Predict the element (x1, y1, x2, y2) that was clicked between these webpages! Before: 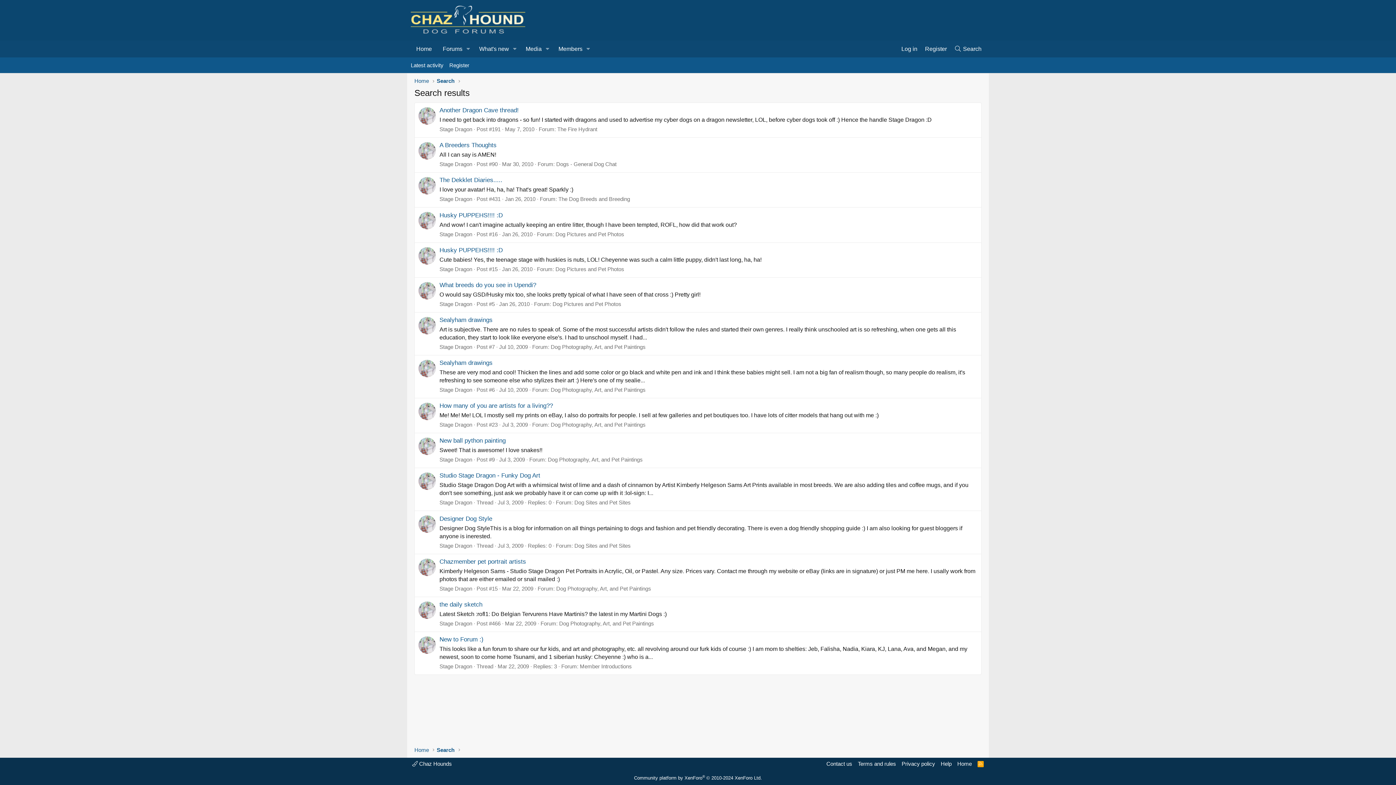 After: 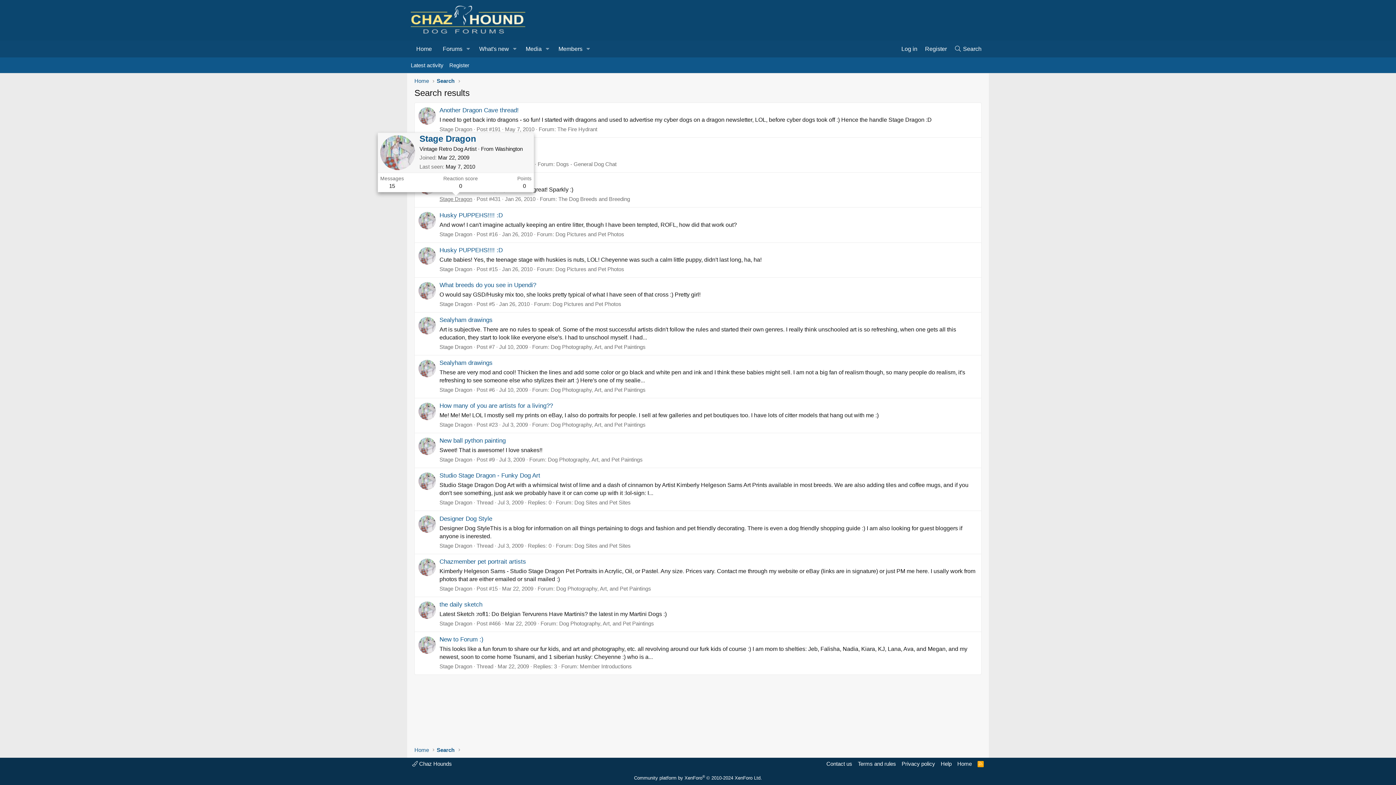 Action: label: Stage Dragon bbox: (439, 196, 472, 202)